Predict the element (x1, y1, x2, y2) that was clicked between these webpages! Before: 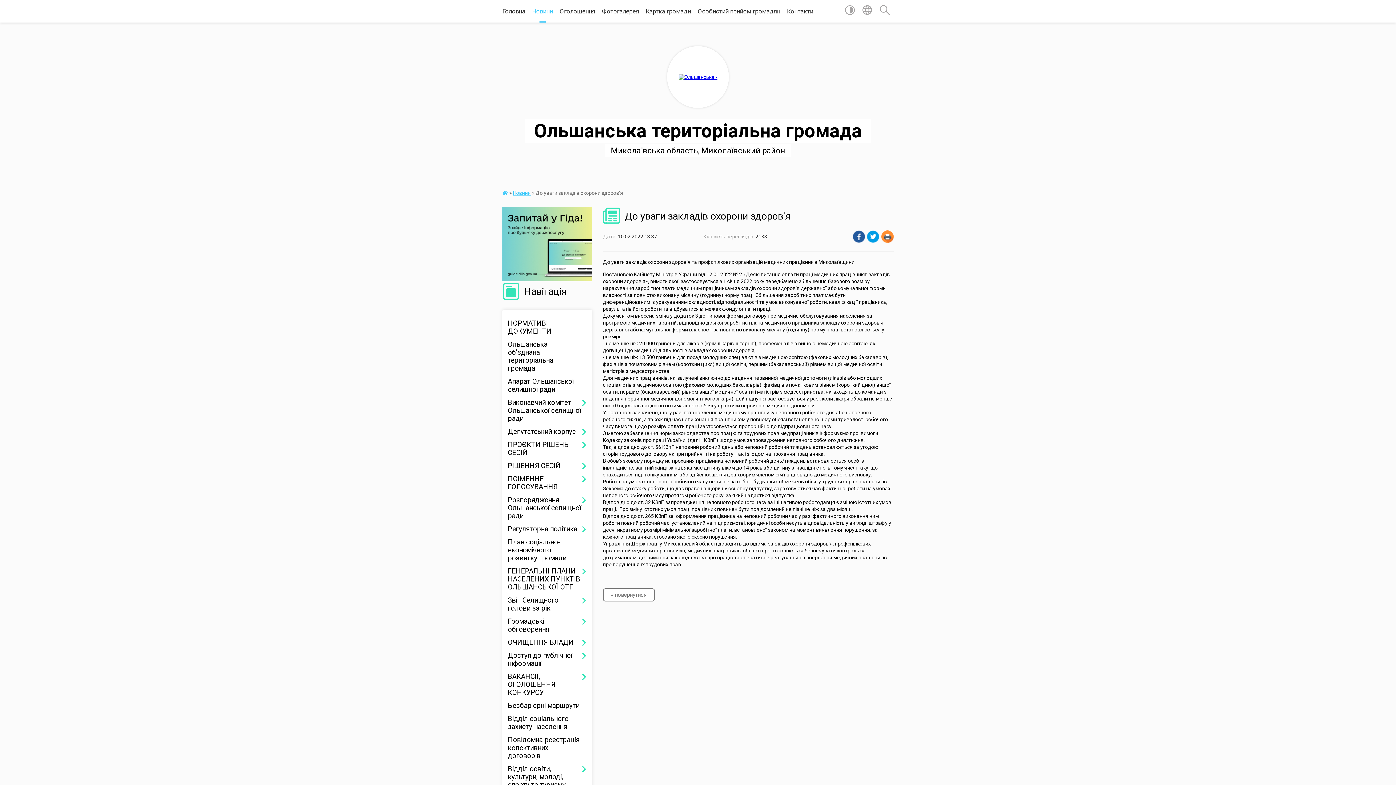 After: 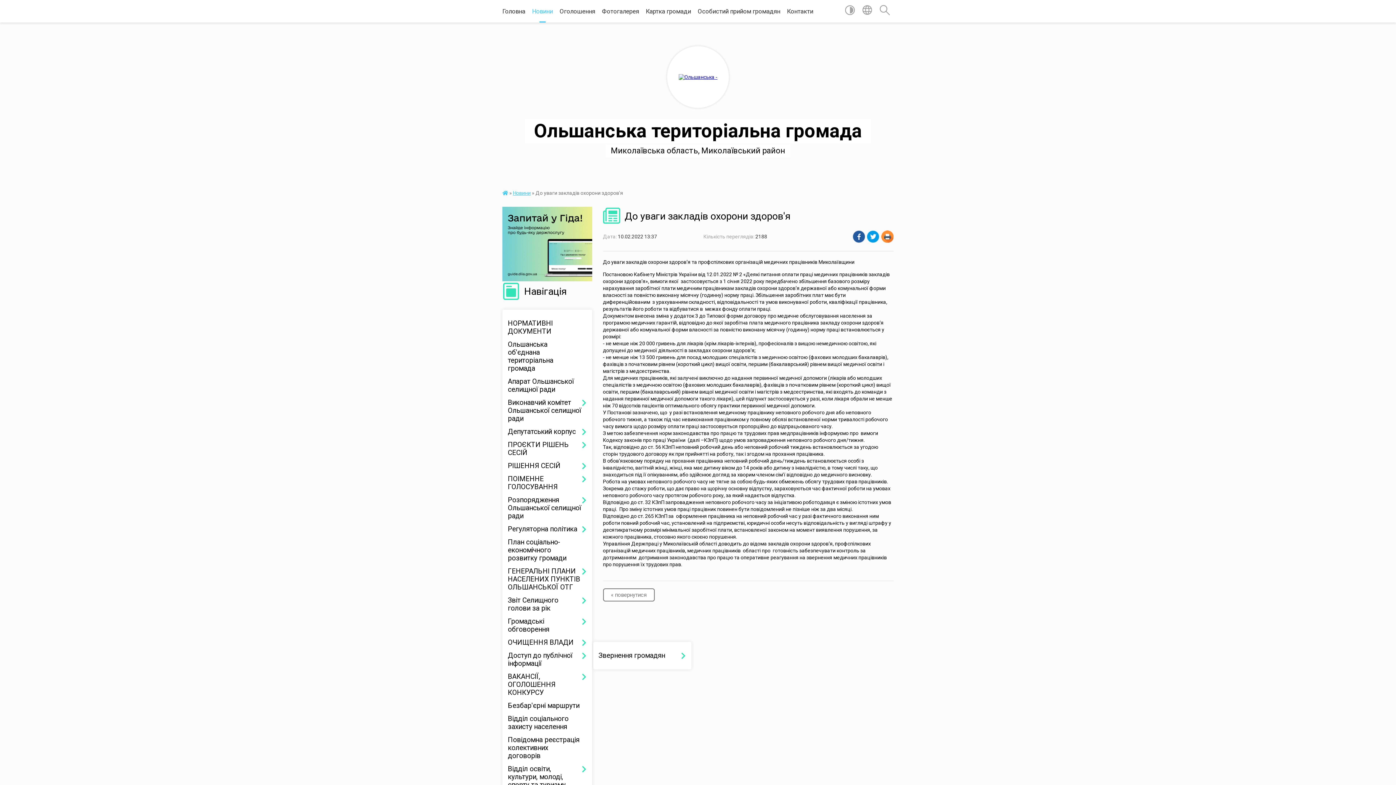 Action: label: Доступ до публічної інформації bbox: (508, 649, 586, 670)